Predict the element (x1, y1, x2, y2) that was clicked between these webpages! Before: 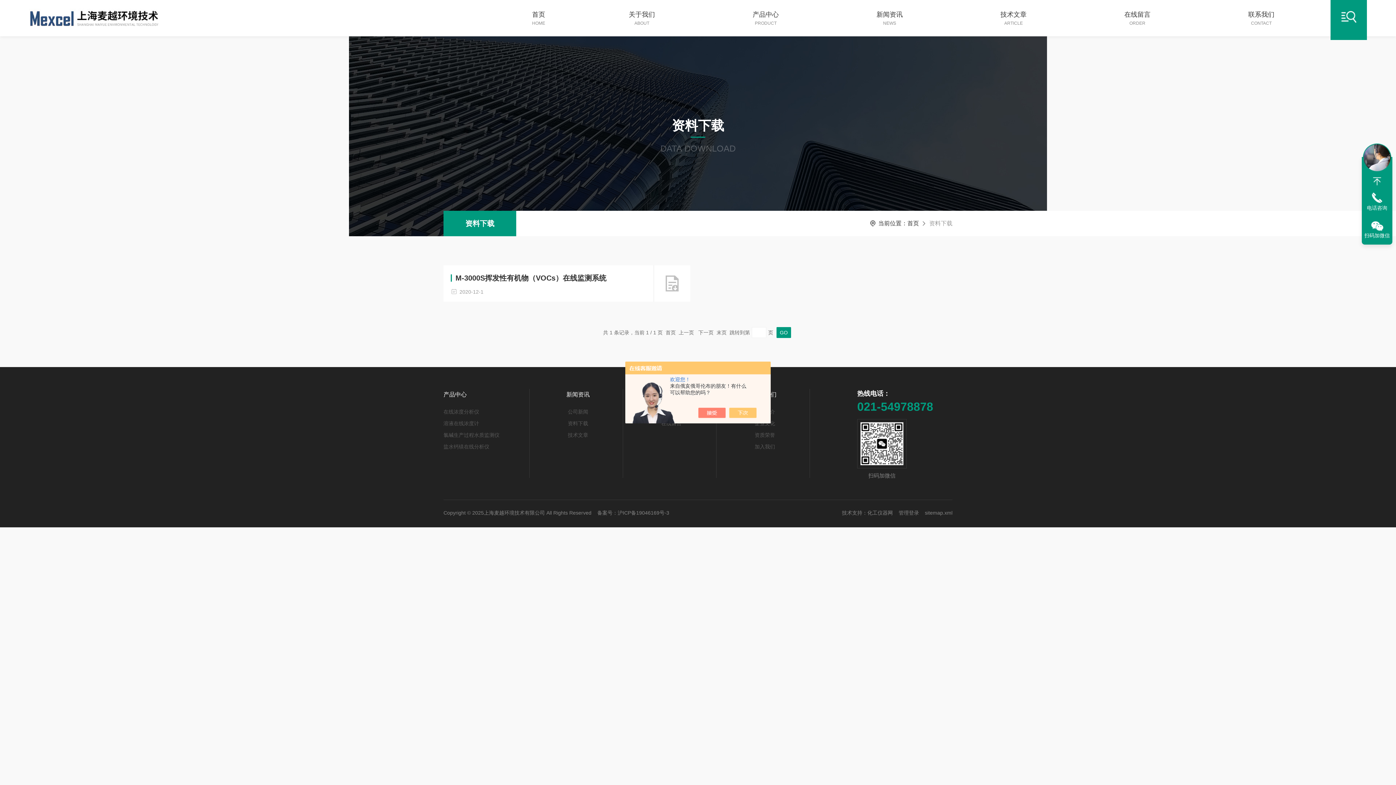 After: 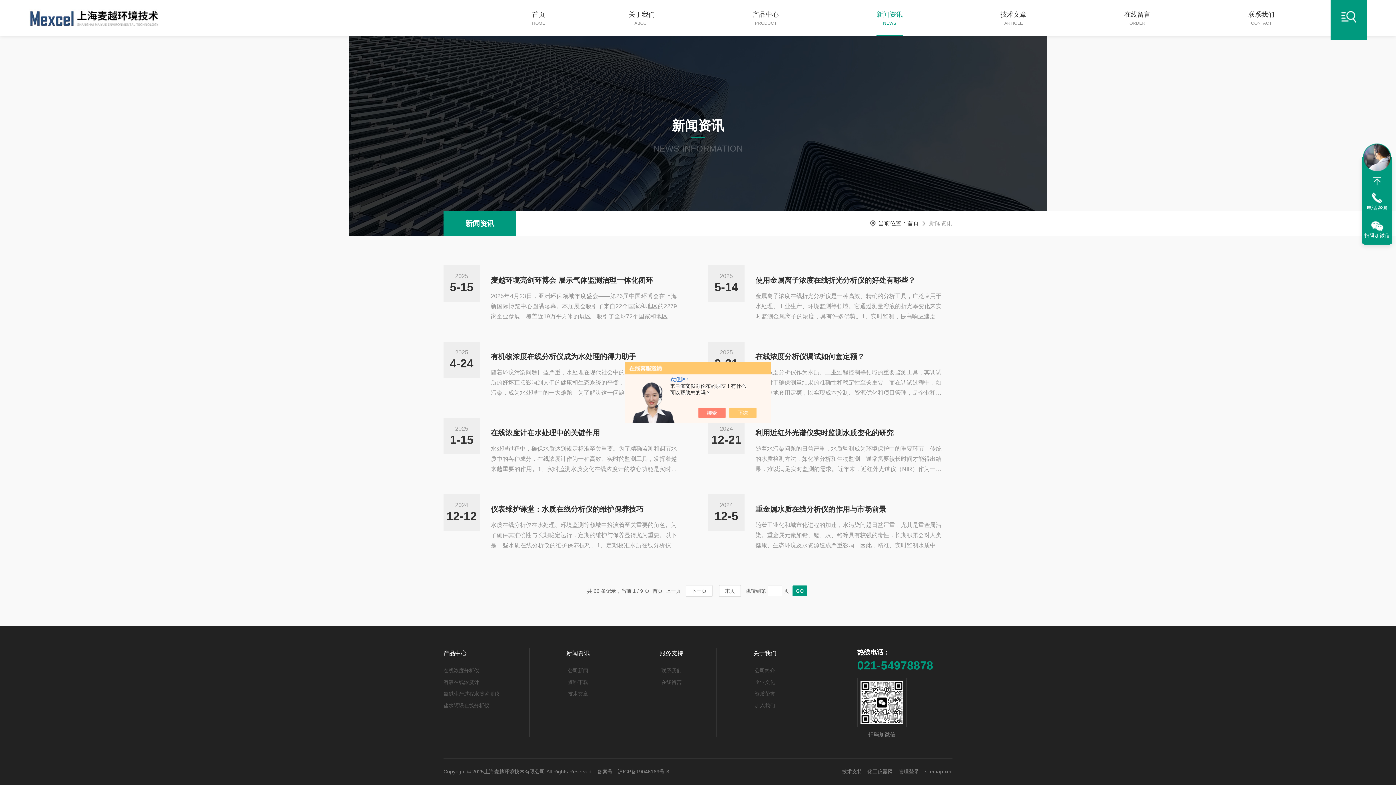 Action: bbox: (876, 9, 902, 36) label: 新闻资讯

NEWS